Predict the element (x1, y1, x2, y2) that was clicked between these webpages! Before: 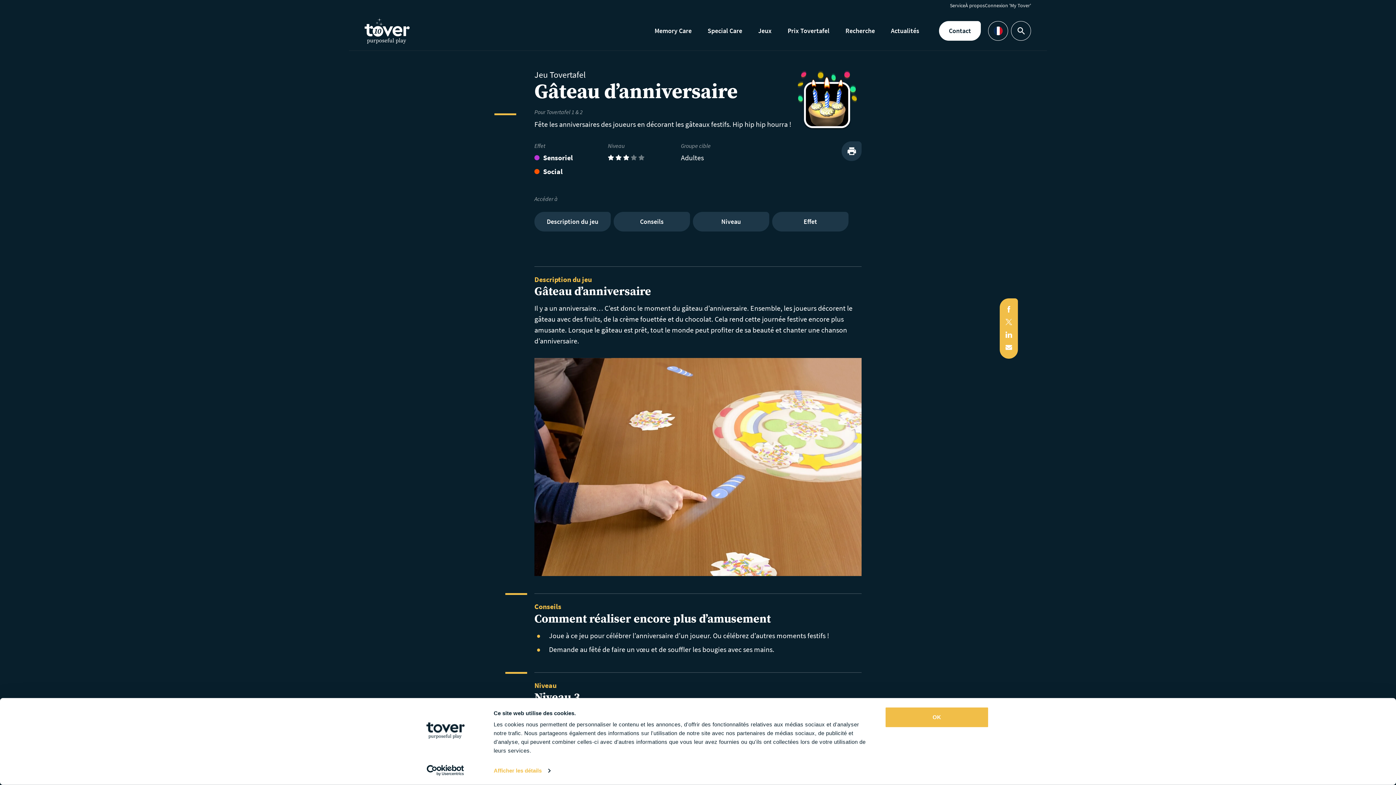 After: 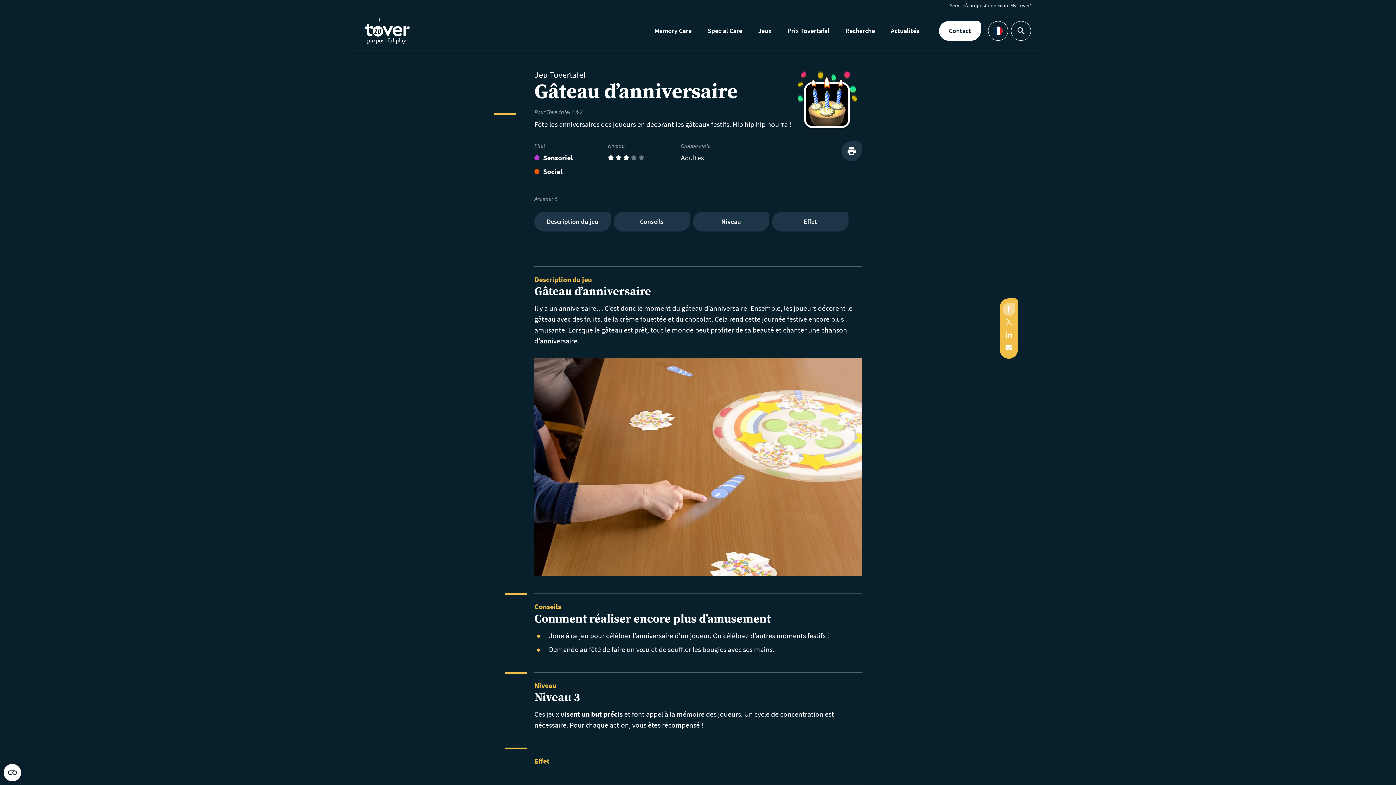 Action: bbox: (1002, 303, 1015, 315) label: Facebook